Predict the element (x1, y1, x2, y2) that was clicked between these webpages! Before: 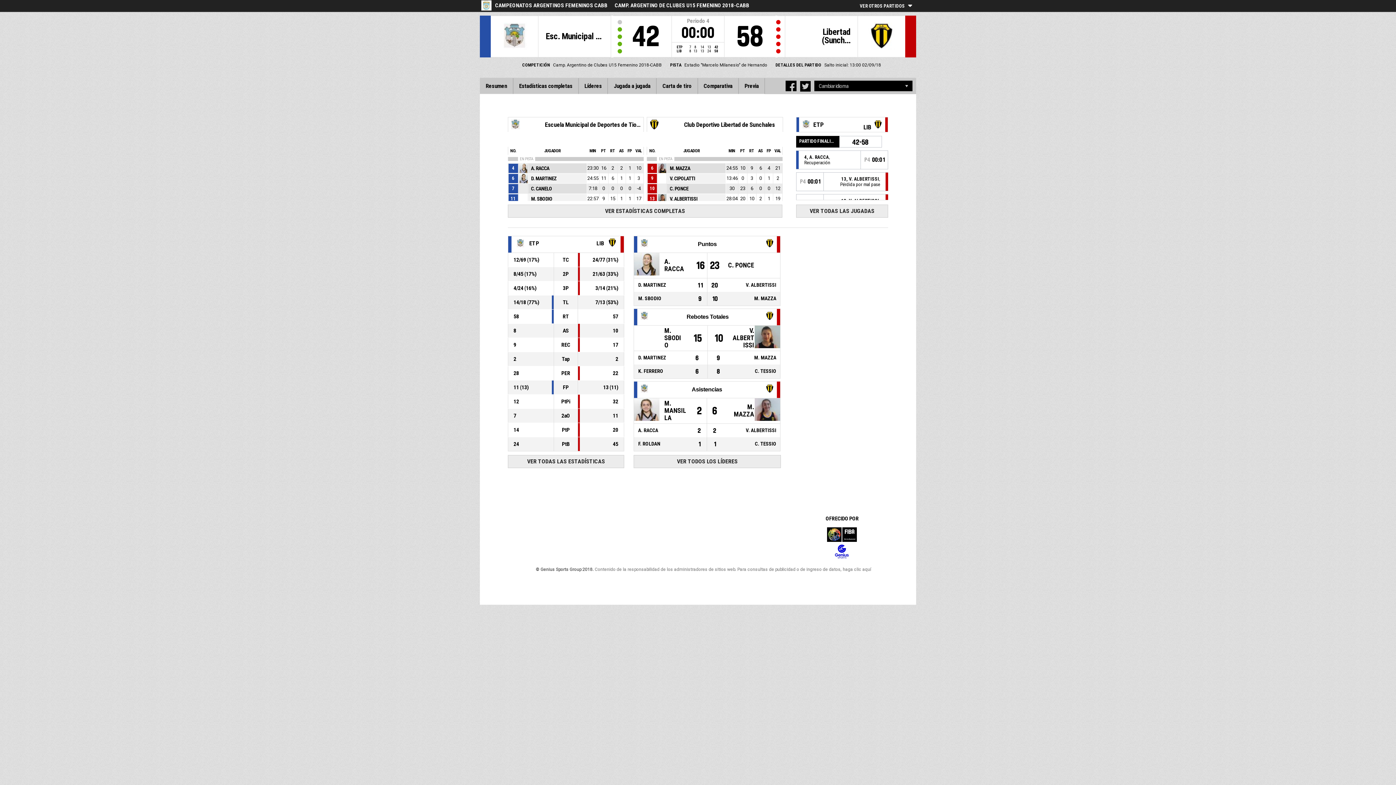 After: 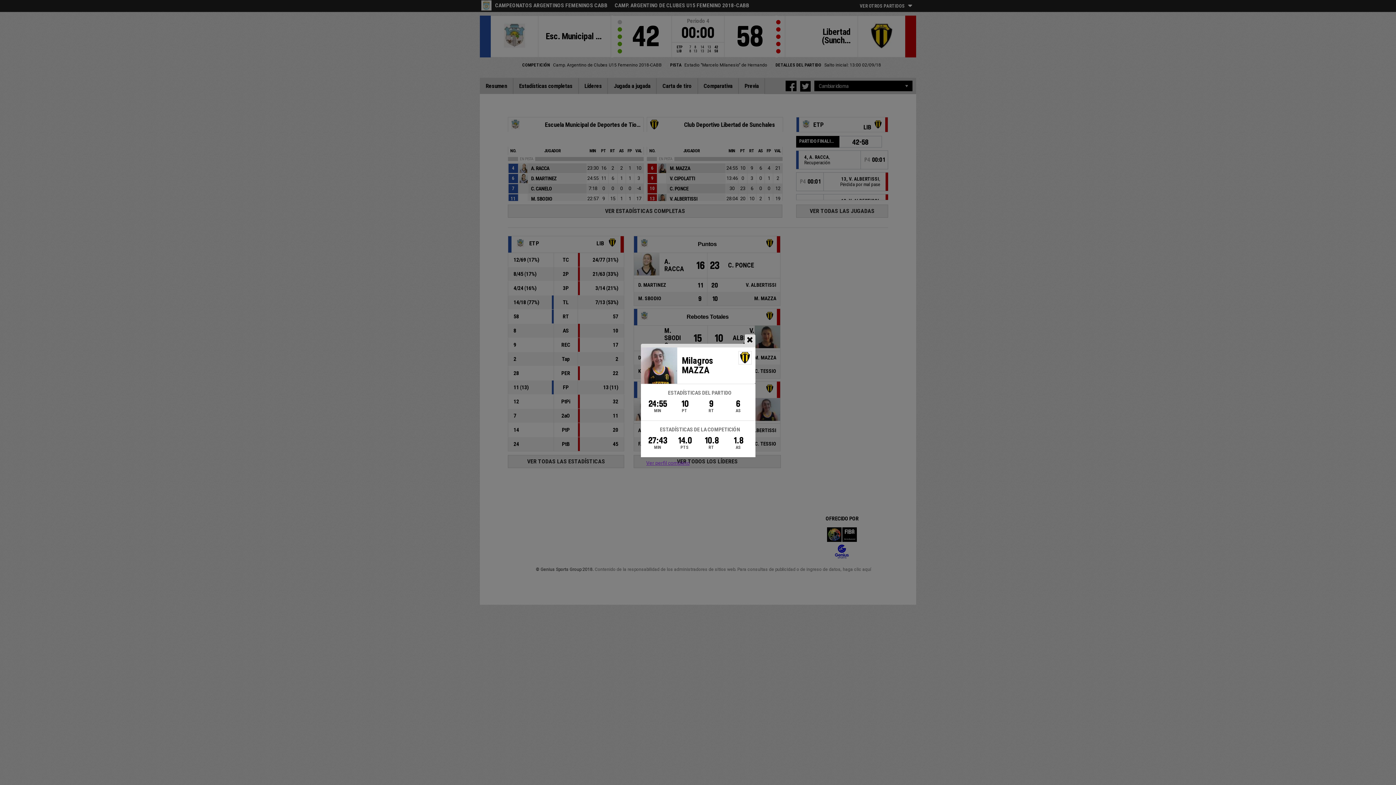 Action: bbox: (667, 163, 730, 173) label: M. MAZZA